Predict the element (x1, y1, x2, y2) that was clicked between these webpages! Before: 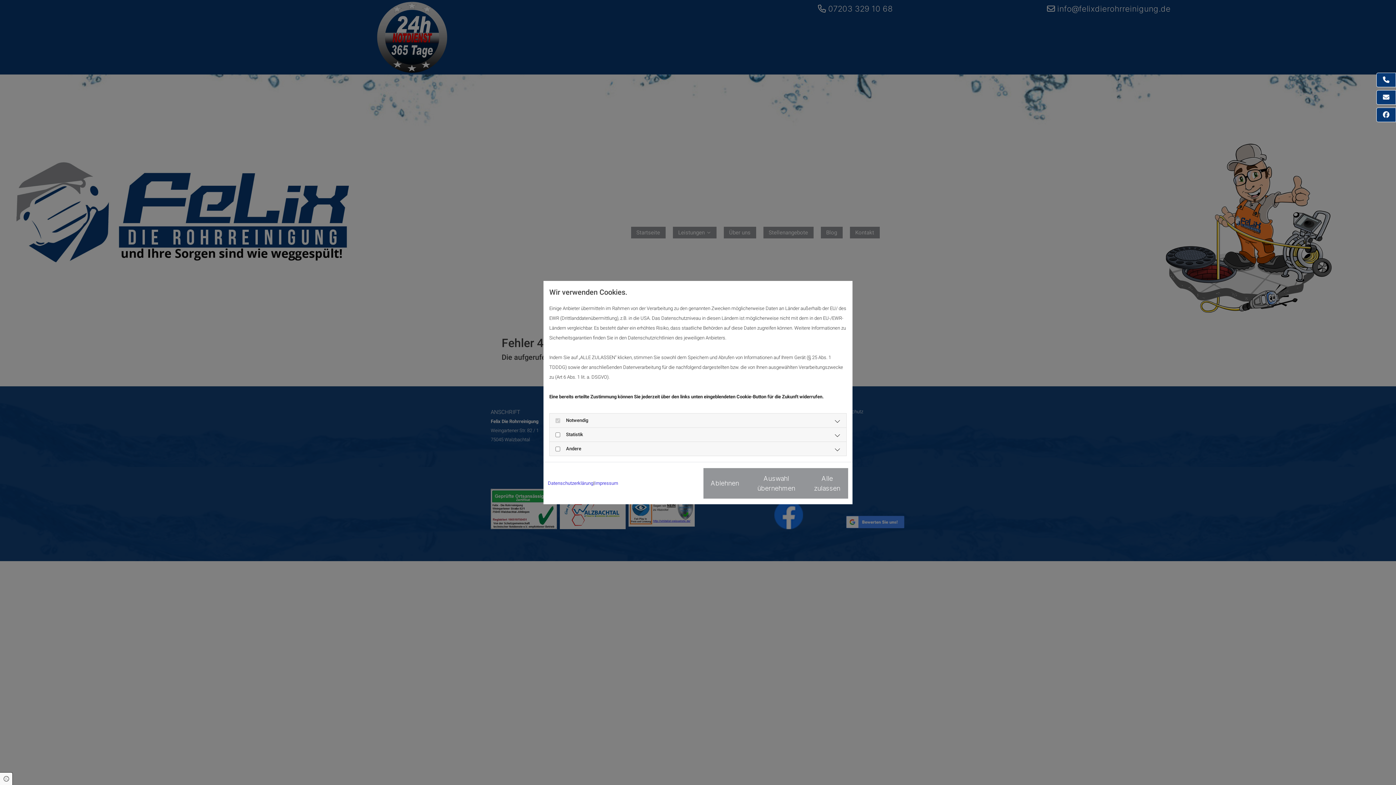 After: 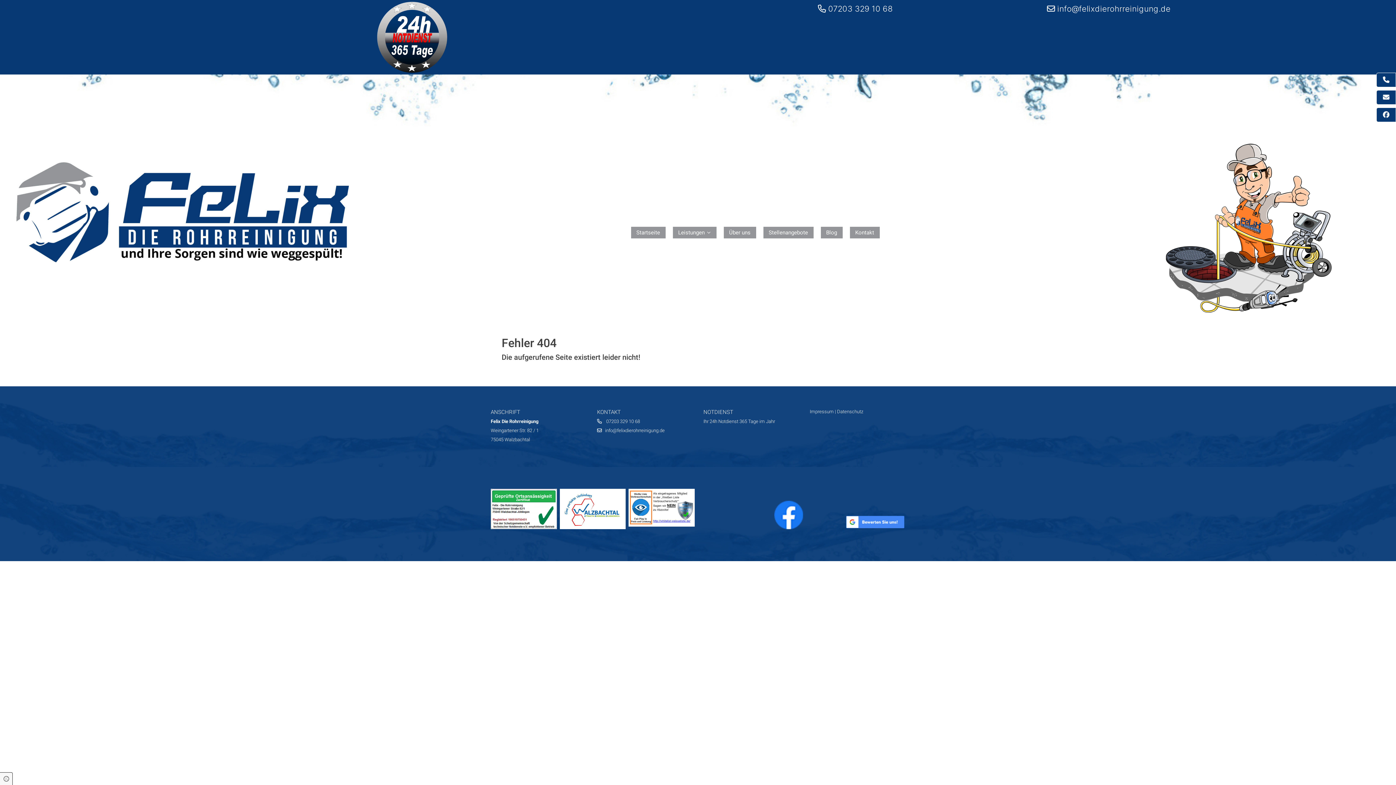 Action: label: Alle zulassen bbox: (806, 468, 848, 498)